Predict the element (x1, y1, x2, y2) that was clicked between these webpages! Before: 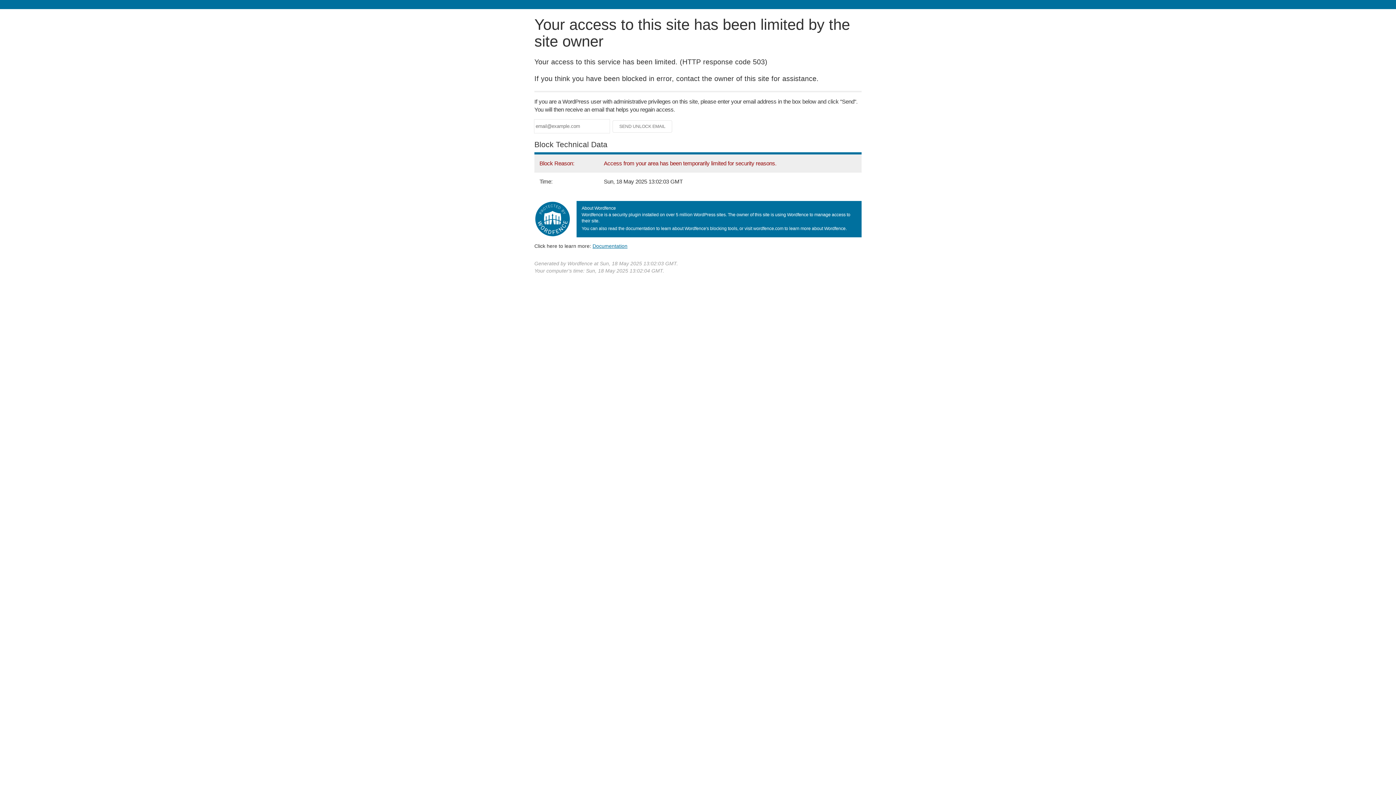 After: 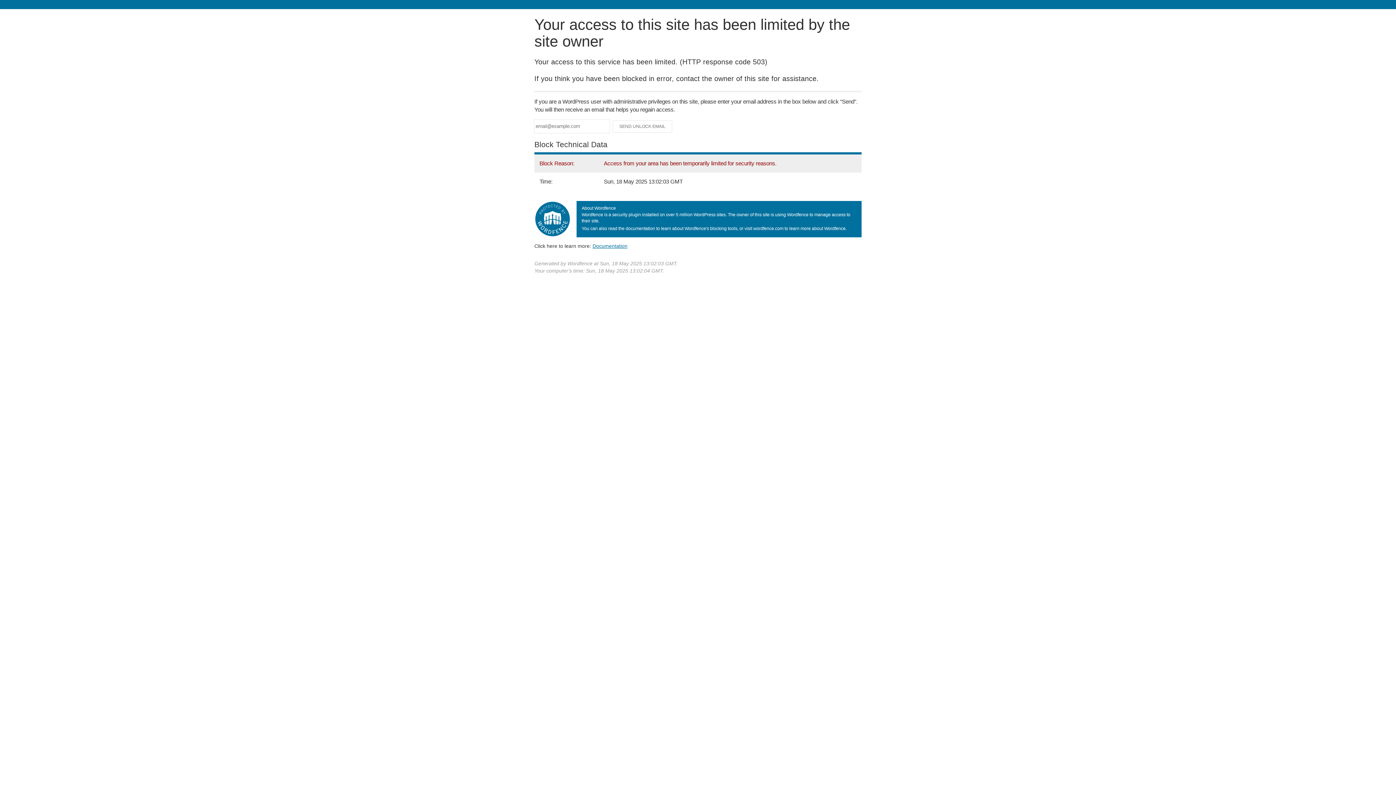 Action: label: Documentation bbox: (592, 243, 627, 248)